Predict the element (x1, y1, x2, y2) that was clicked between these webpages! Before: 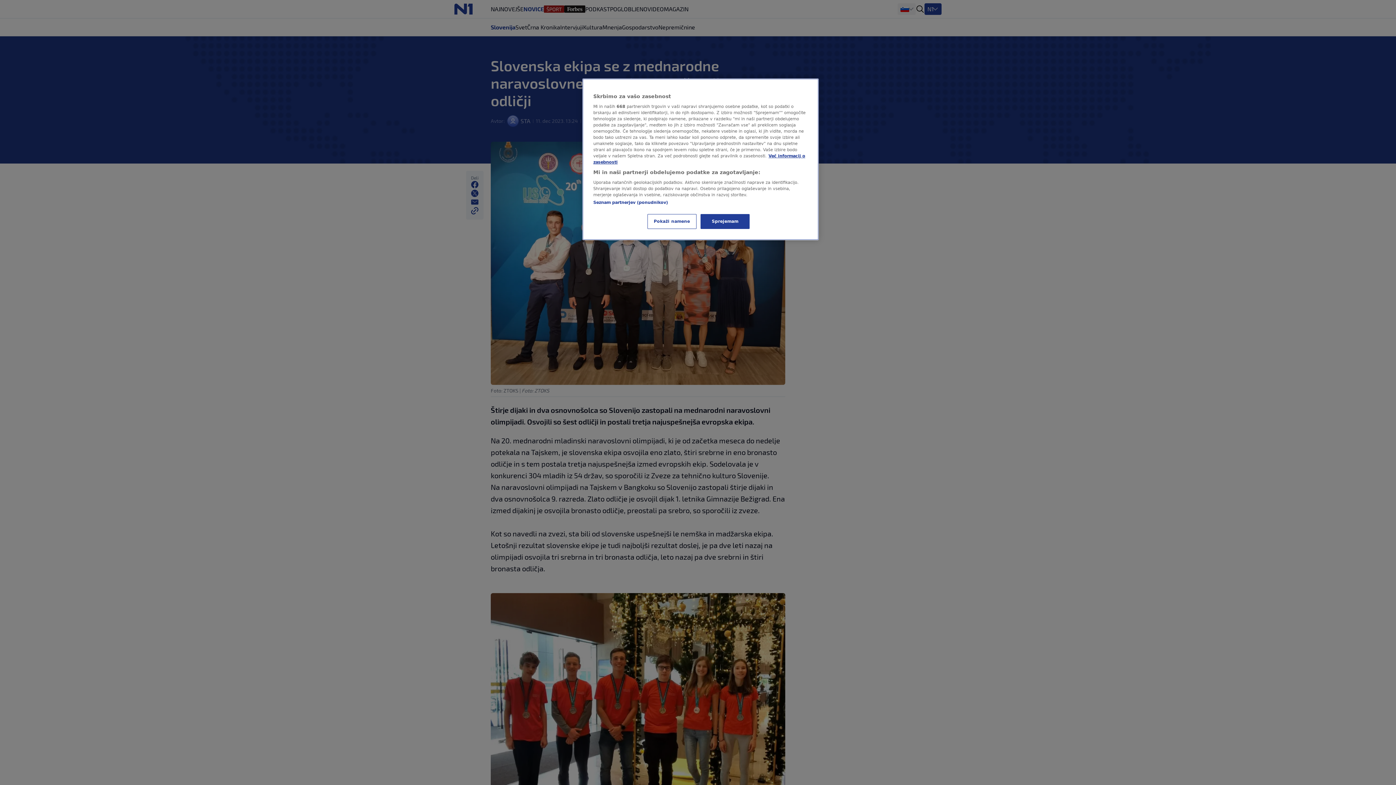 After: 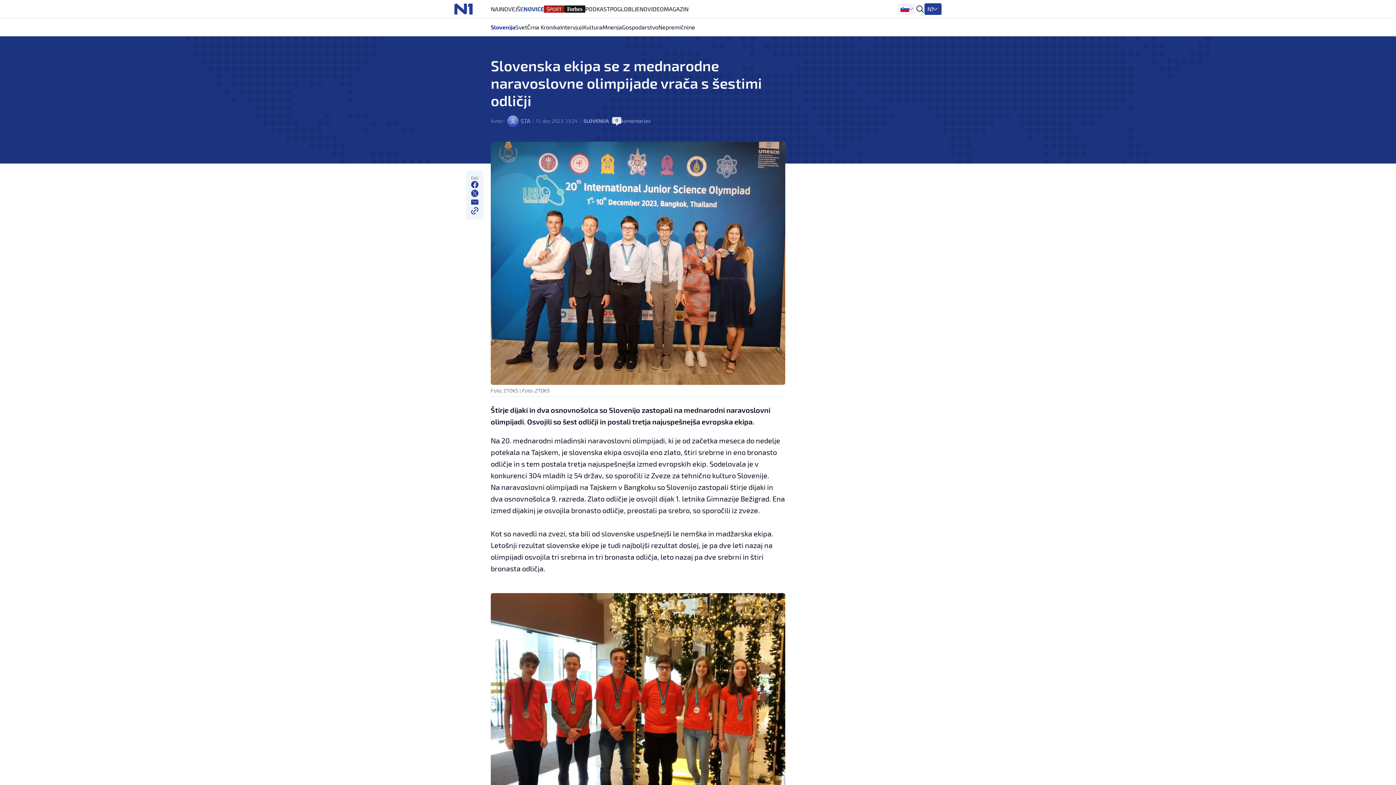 Action: label: Sprejemam bbox: (700, 214, 749, 229)